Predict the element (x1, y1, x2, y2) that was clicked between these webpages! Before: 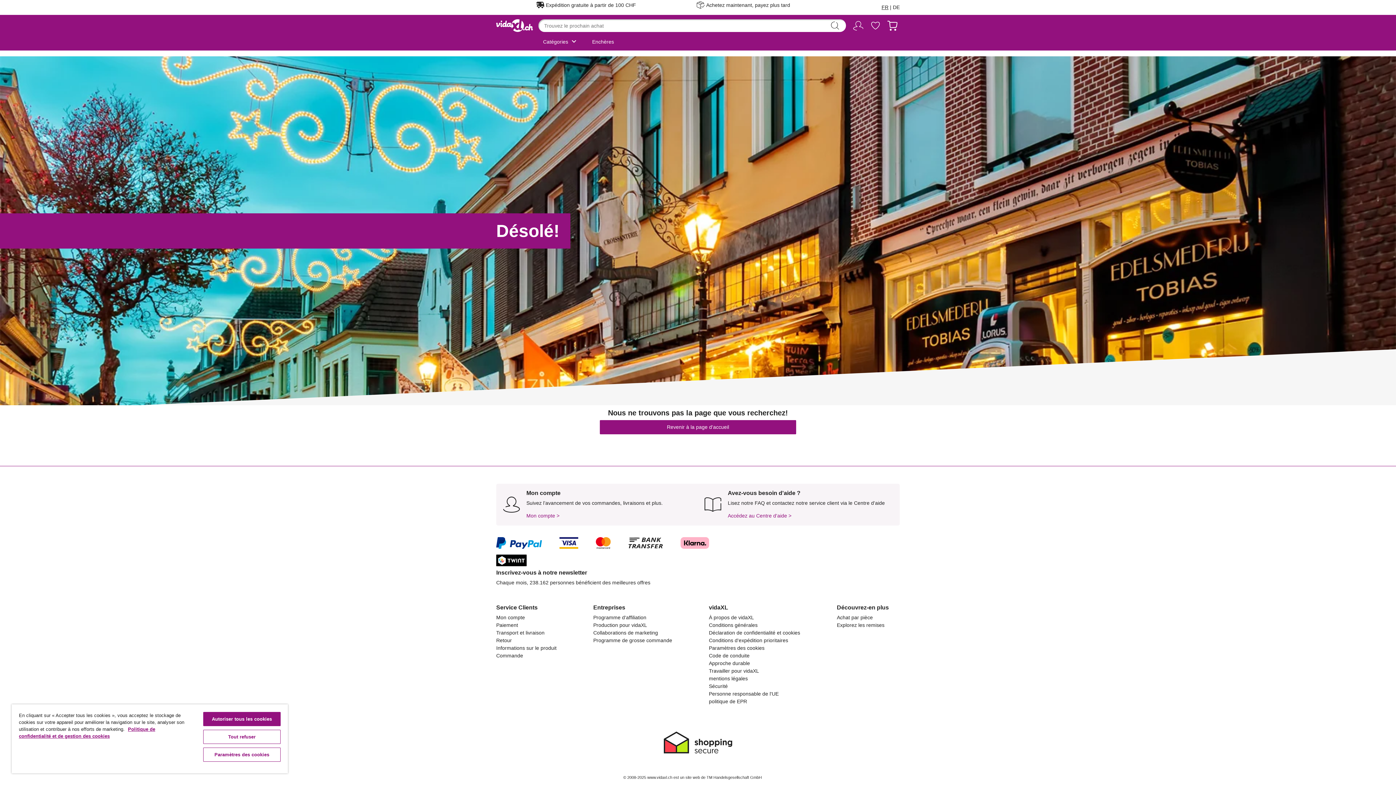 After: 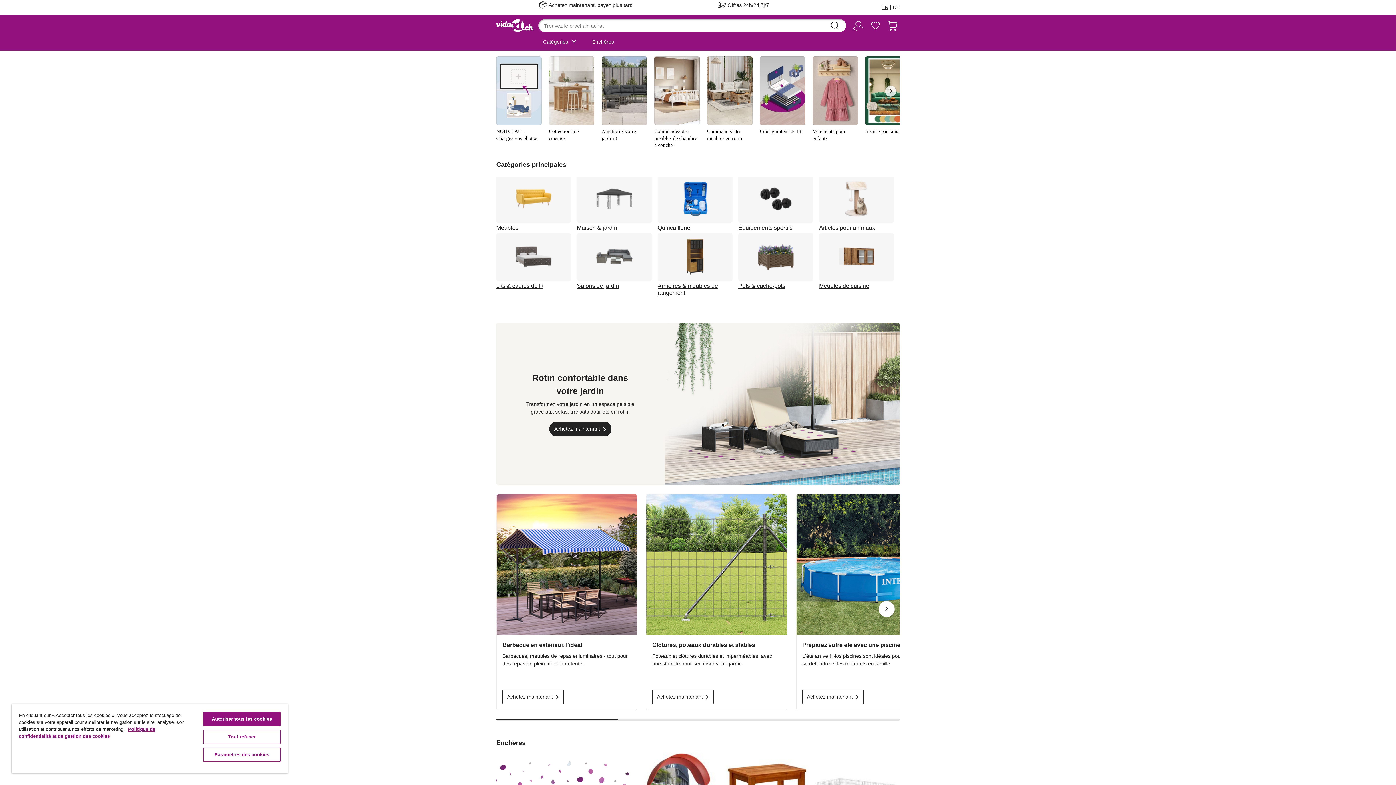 Action: bbox: (490, 19, 538, 49)